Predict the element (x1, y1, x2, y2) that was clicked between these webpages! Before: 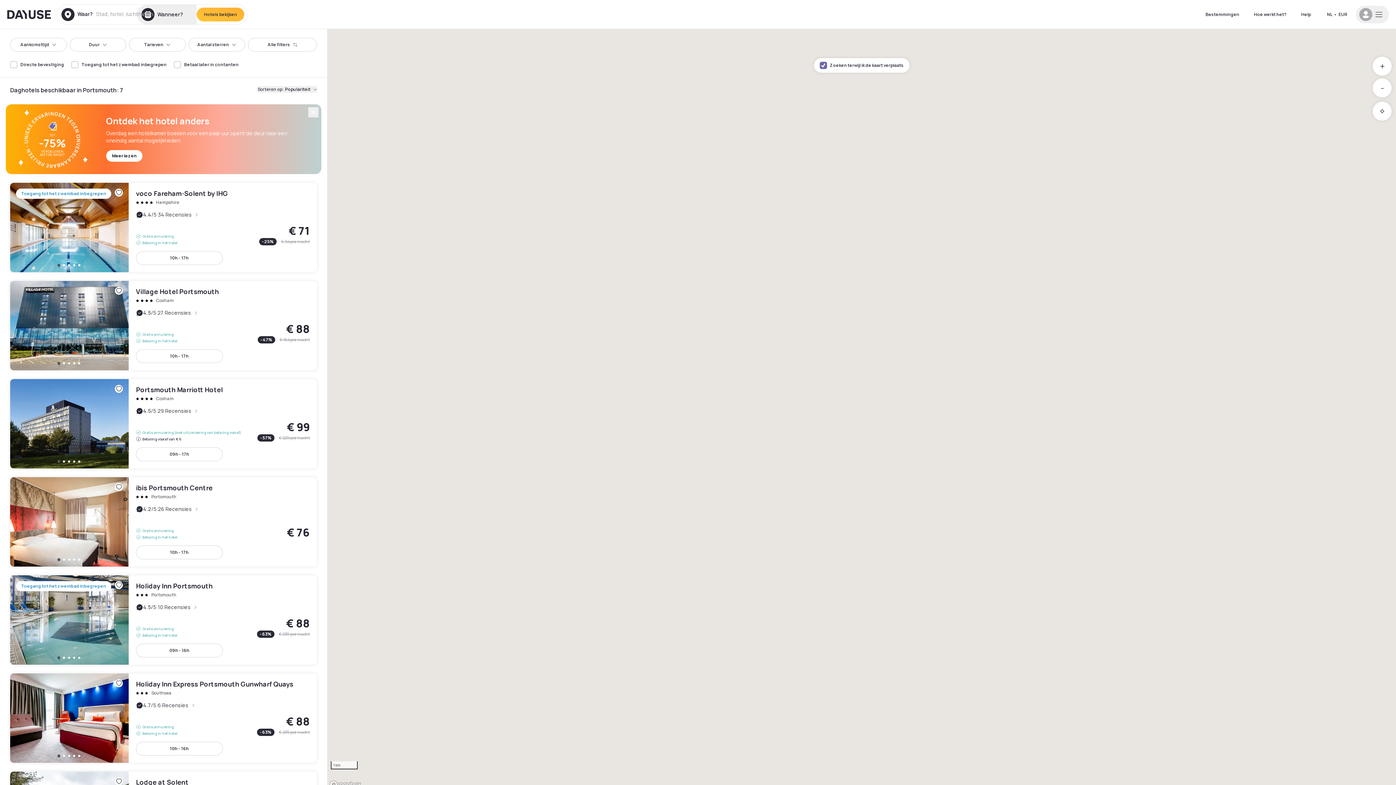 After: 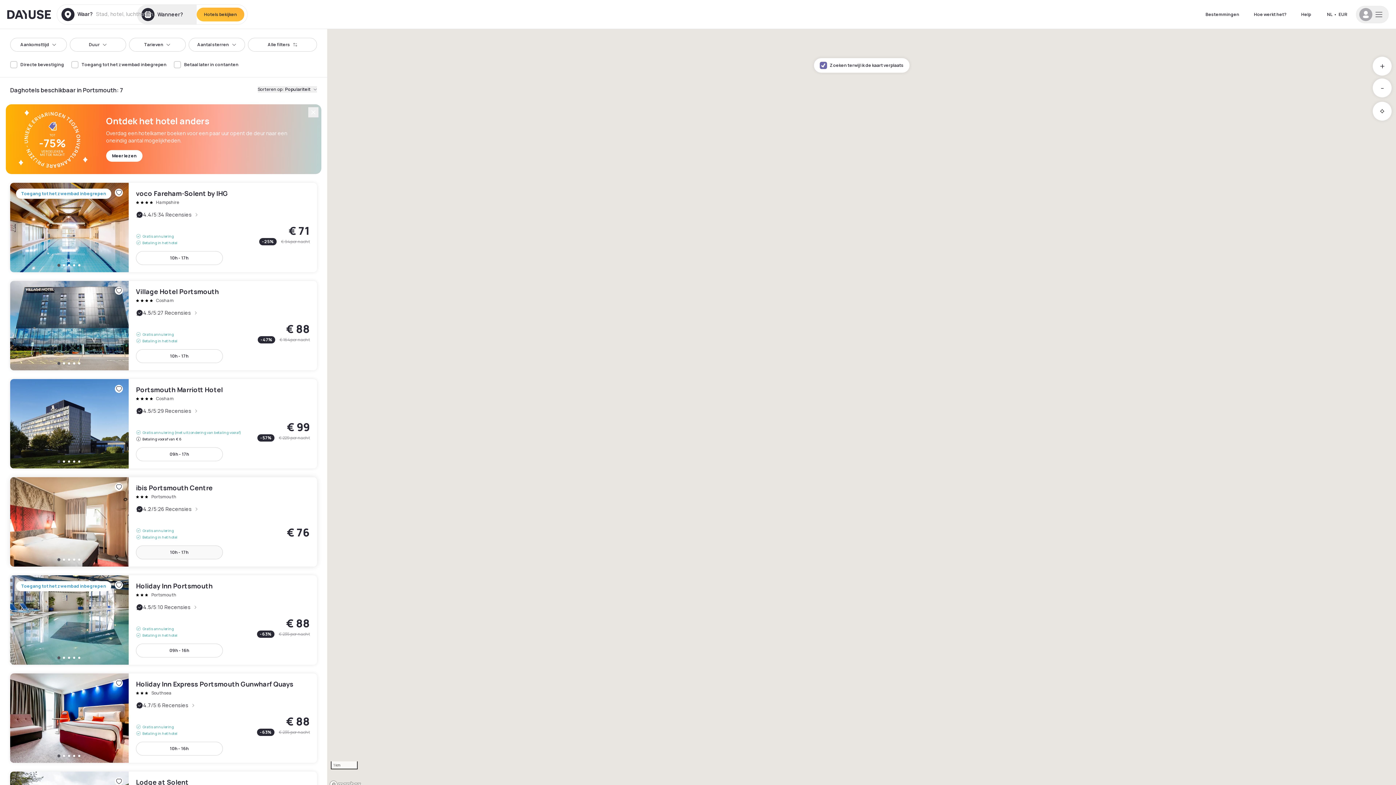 Action: bbox: (136, 545, 222, 559) label: 10h - 17h